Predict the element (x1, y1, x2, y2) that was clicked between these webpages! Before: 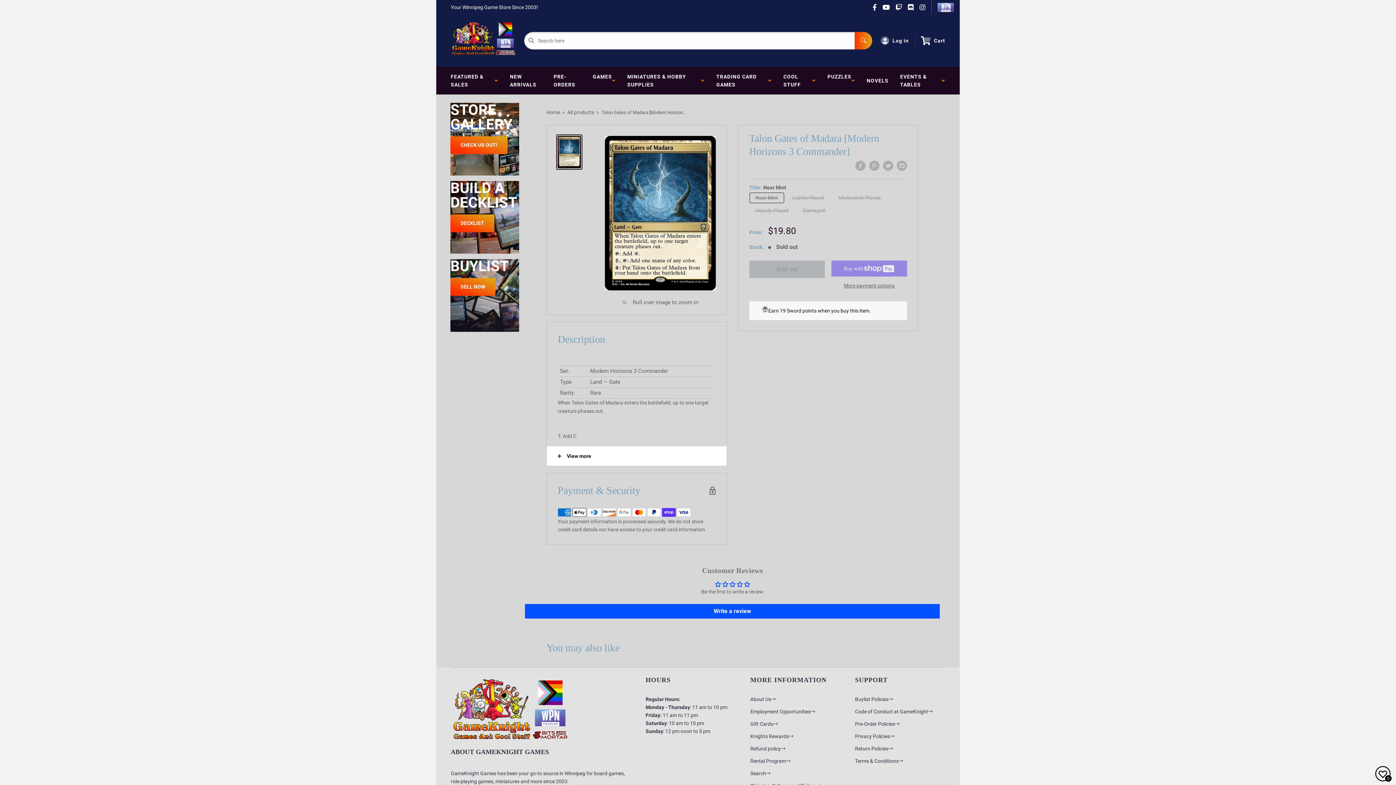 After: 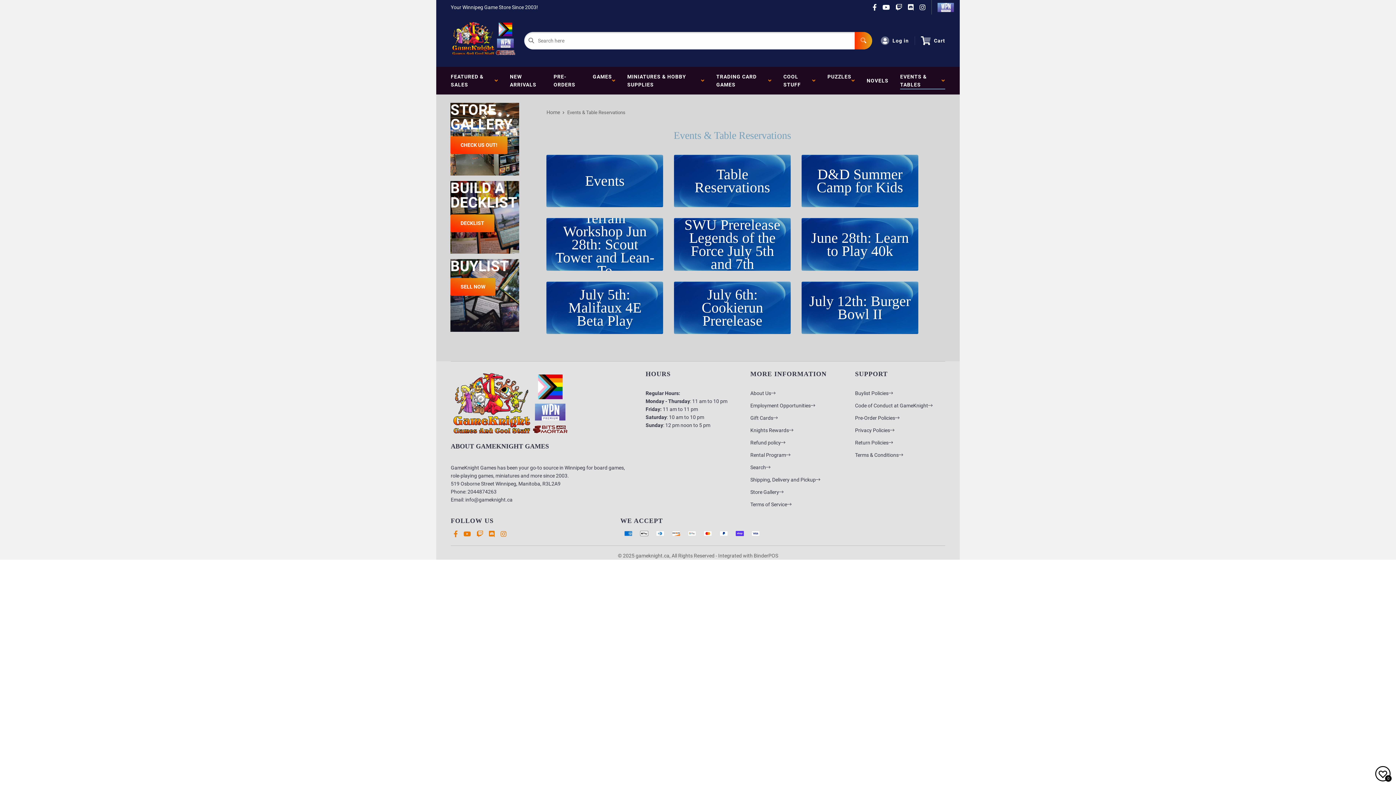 Action: bbox: (894, 66, 951, 94) label: EVENTS & TABLES  